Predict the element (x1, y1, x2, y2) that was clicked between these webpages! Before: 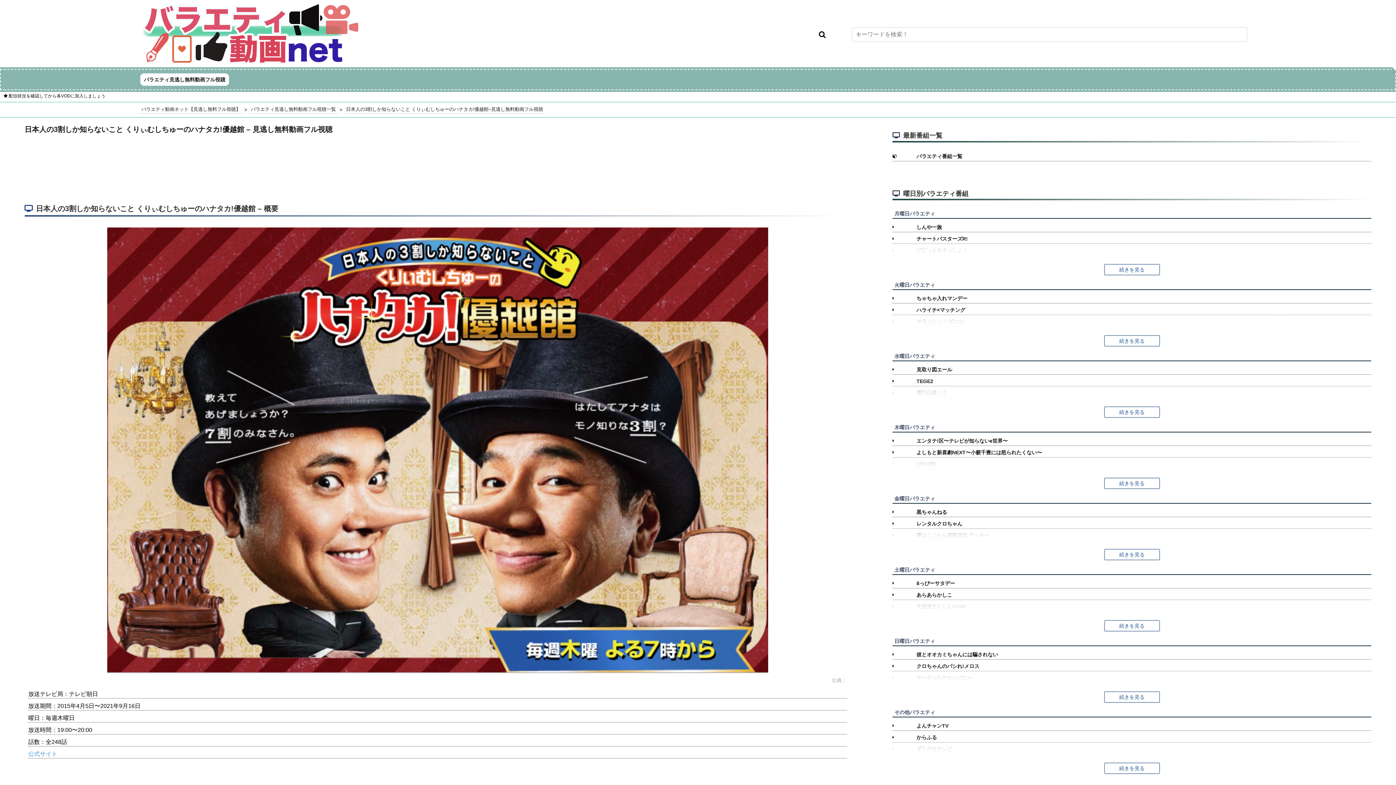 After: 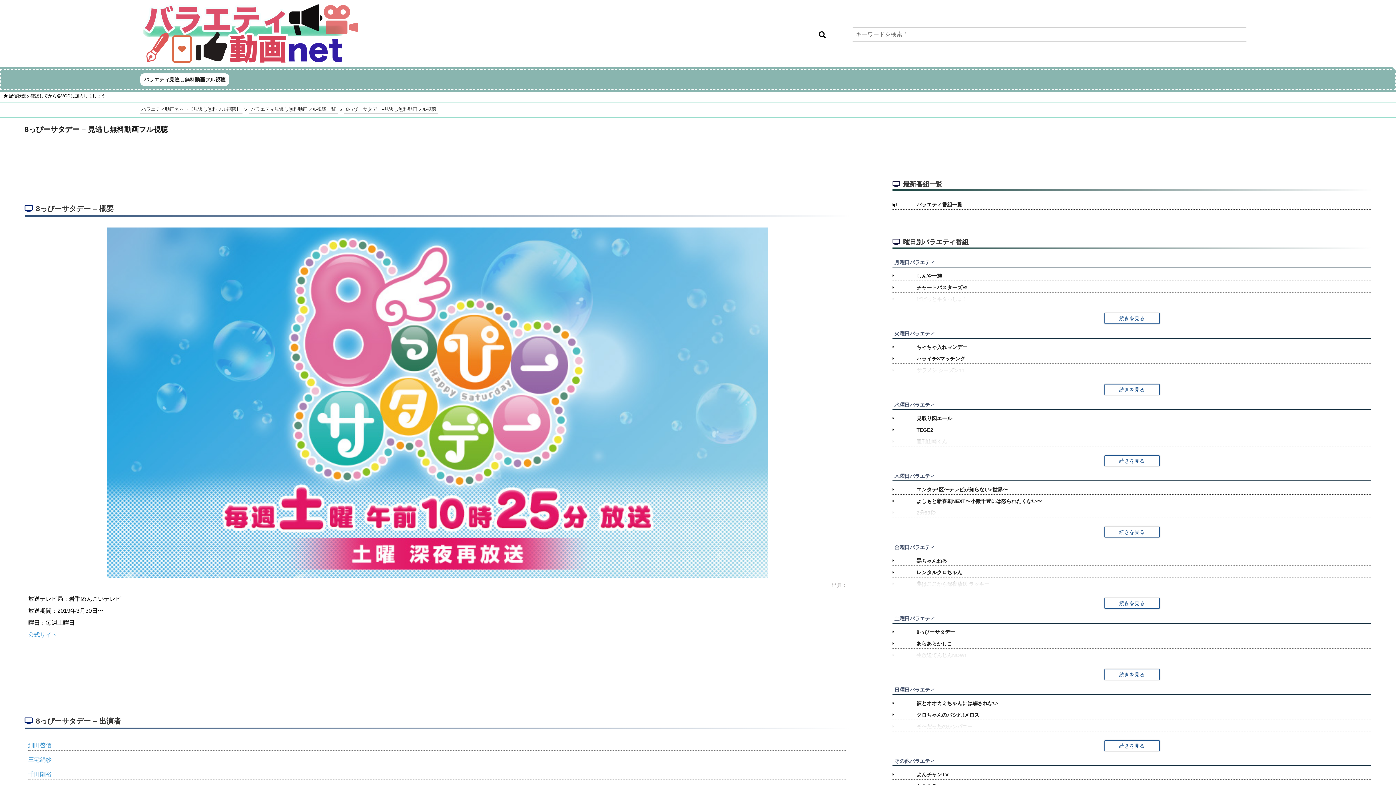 Action: bbox: (892, 578, 1371, 588) label: 8っぴーサタデー